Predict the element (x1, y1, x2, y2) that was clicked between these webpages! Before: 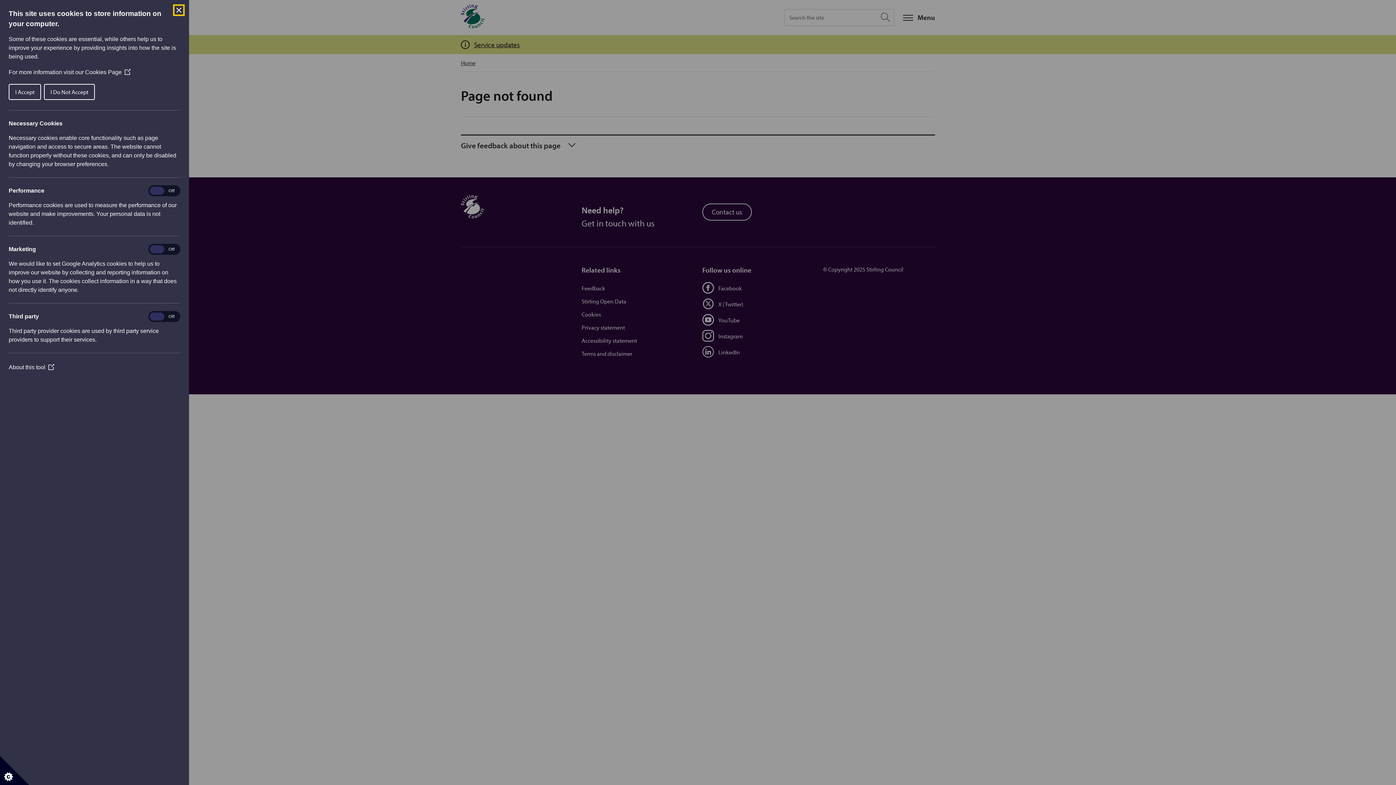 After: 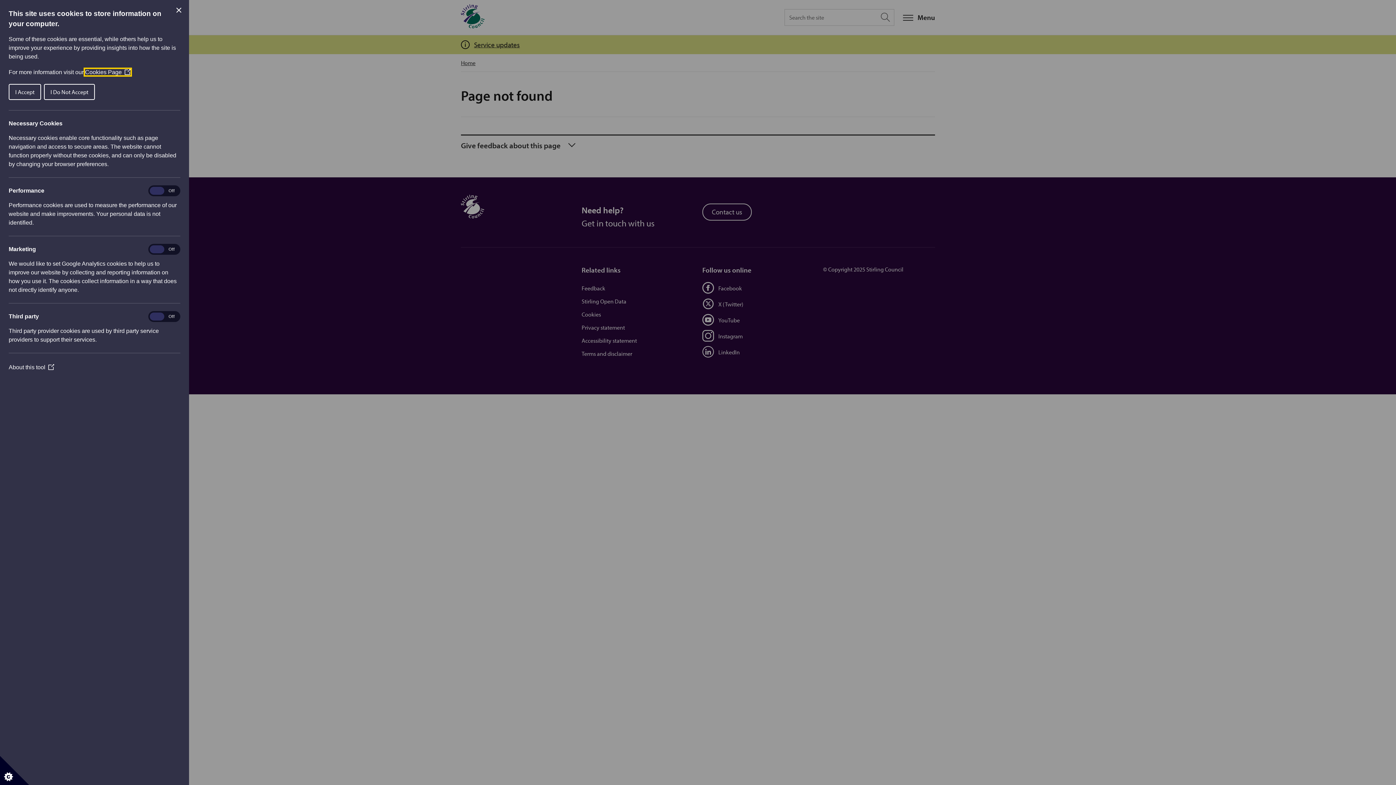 Action: label: Cookies Page
(Opens in a new window) bbox: (85, 69, 130, 75)